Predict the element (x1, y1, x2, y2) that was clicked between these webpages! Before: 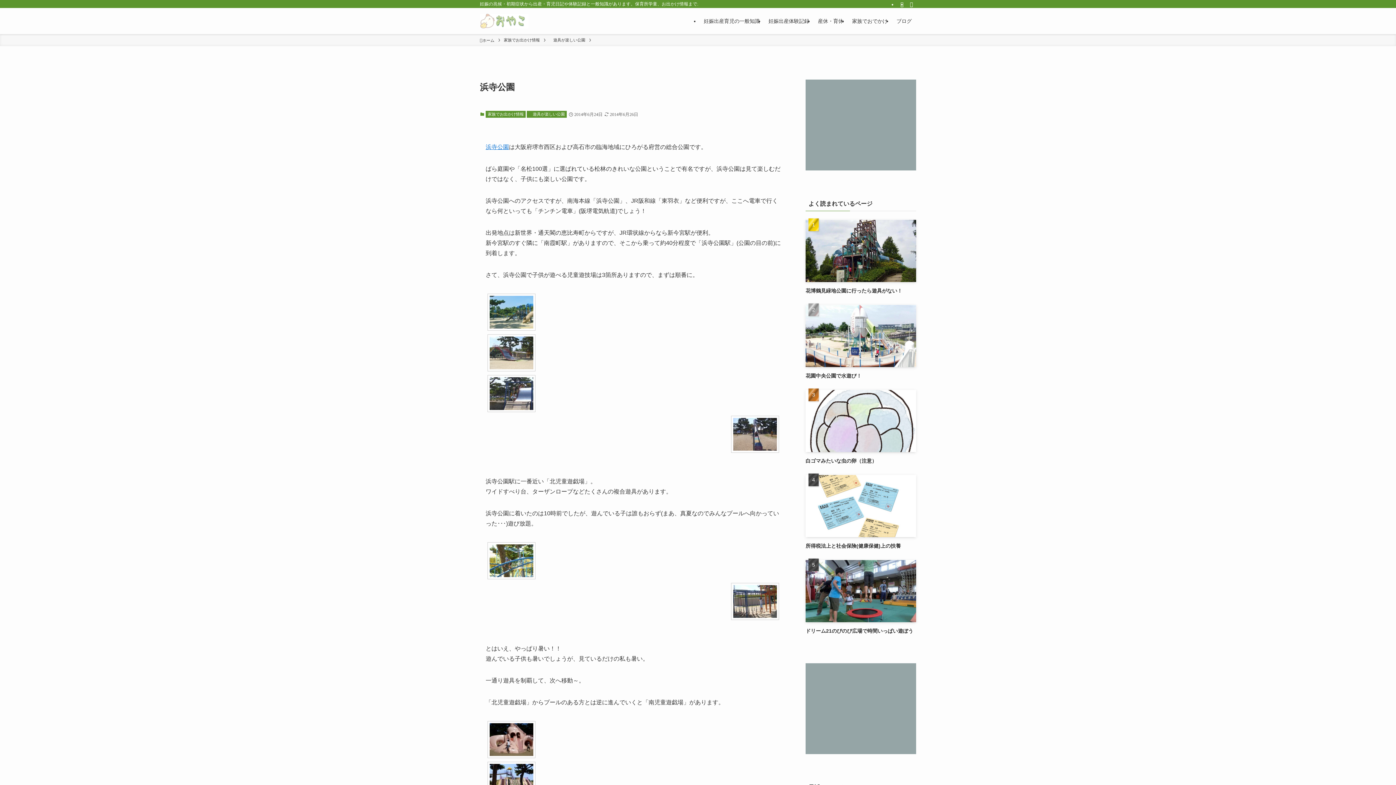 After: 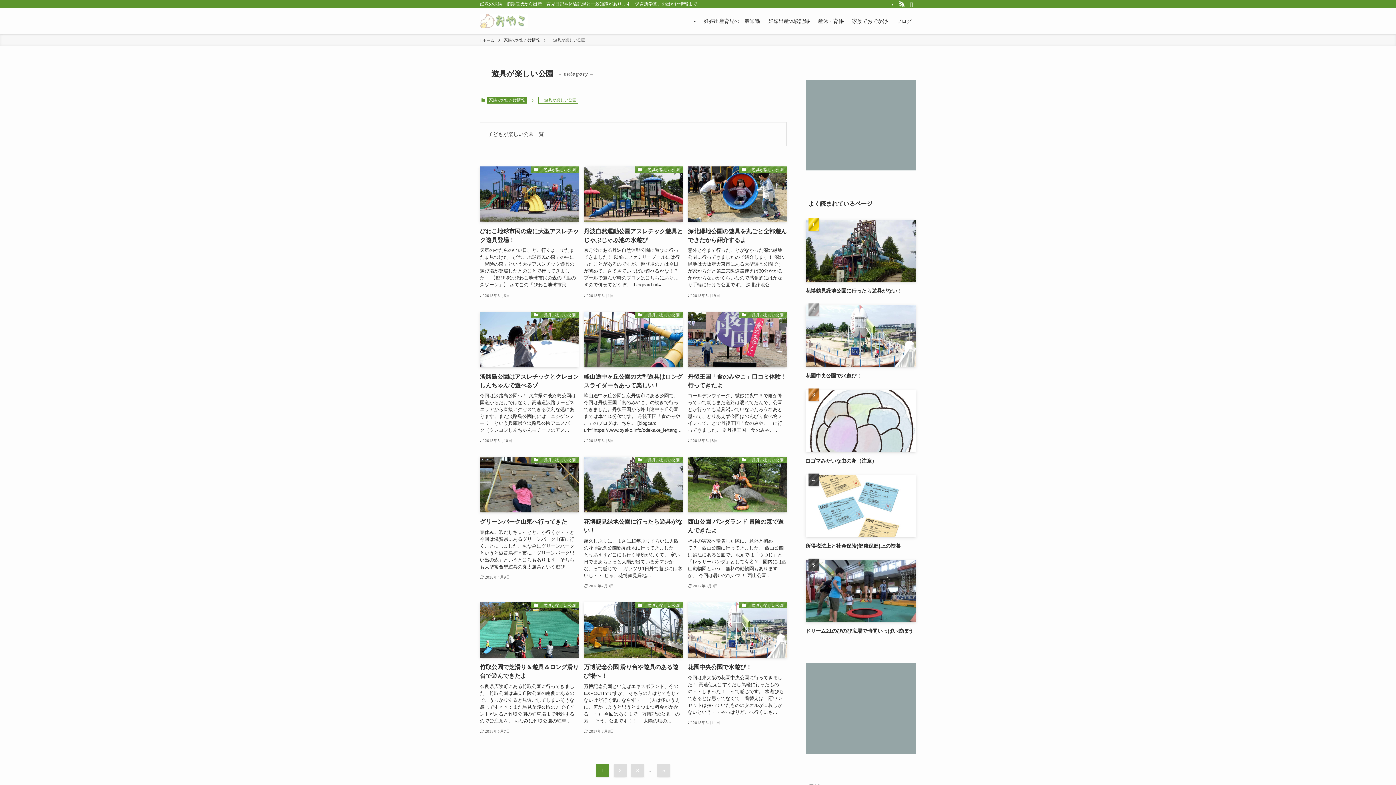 Action: bbox: (526, 110, 566, 117) label: 　遊具が楽しい公園